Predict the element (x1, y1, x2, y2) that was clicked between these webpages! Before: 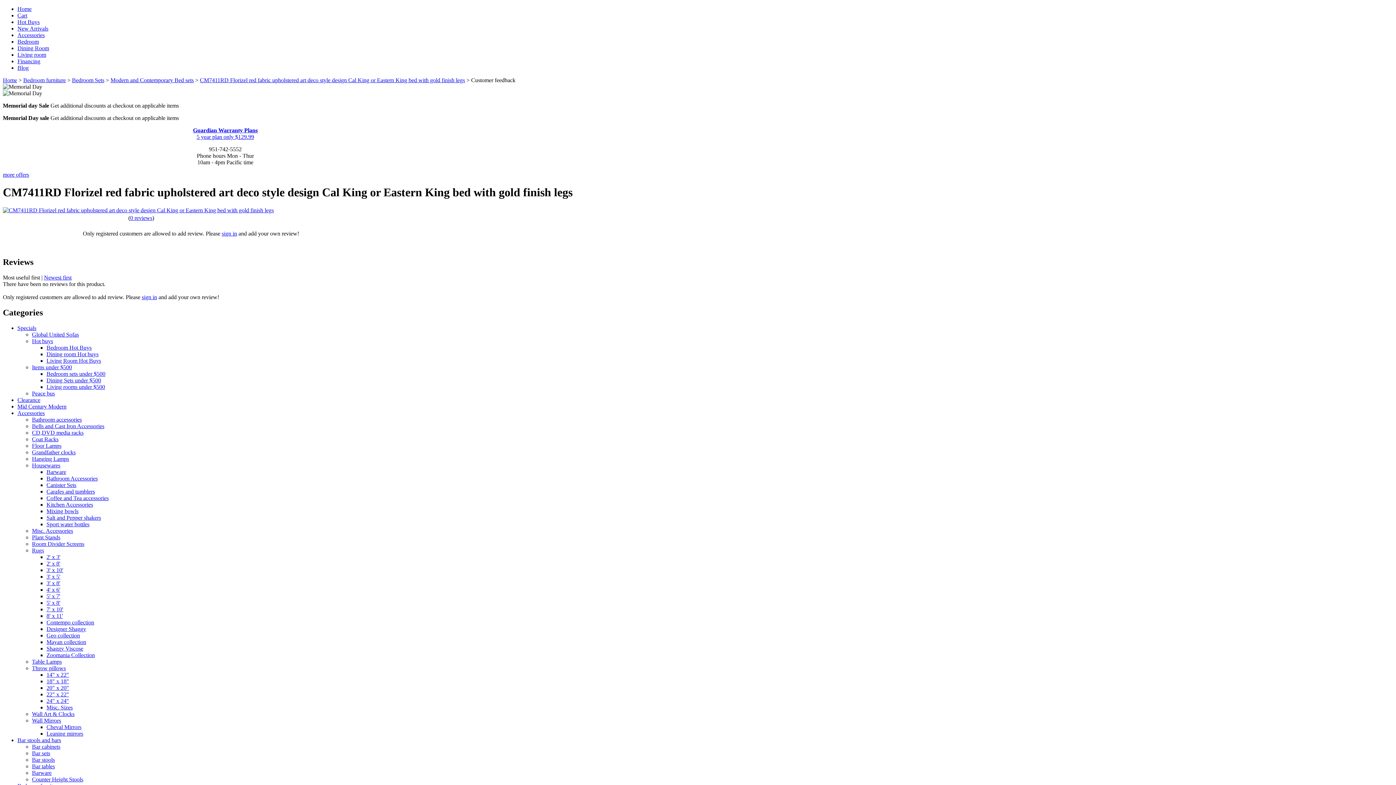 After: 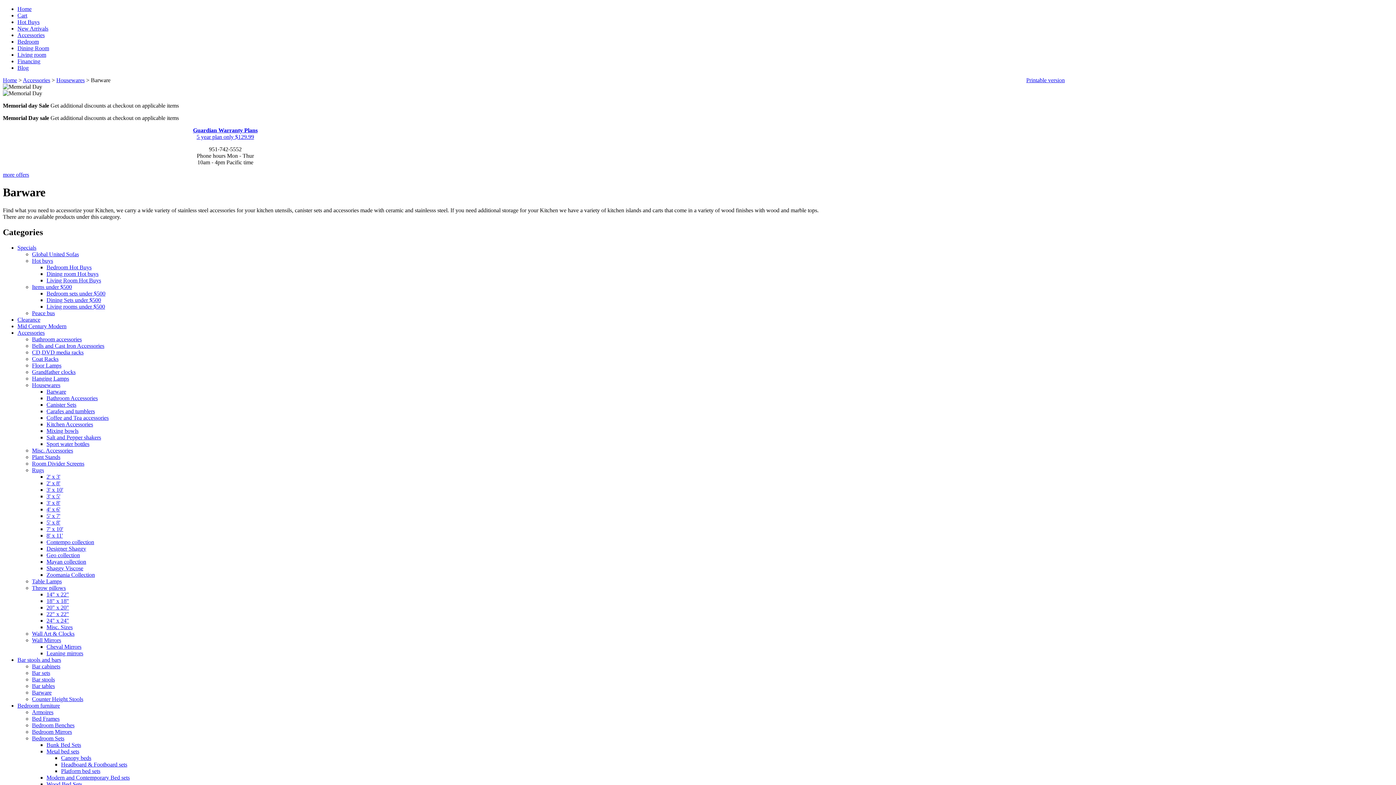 Action: bbox: (46, 468, 66, 475) label: Barware